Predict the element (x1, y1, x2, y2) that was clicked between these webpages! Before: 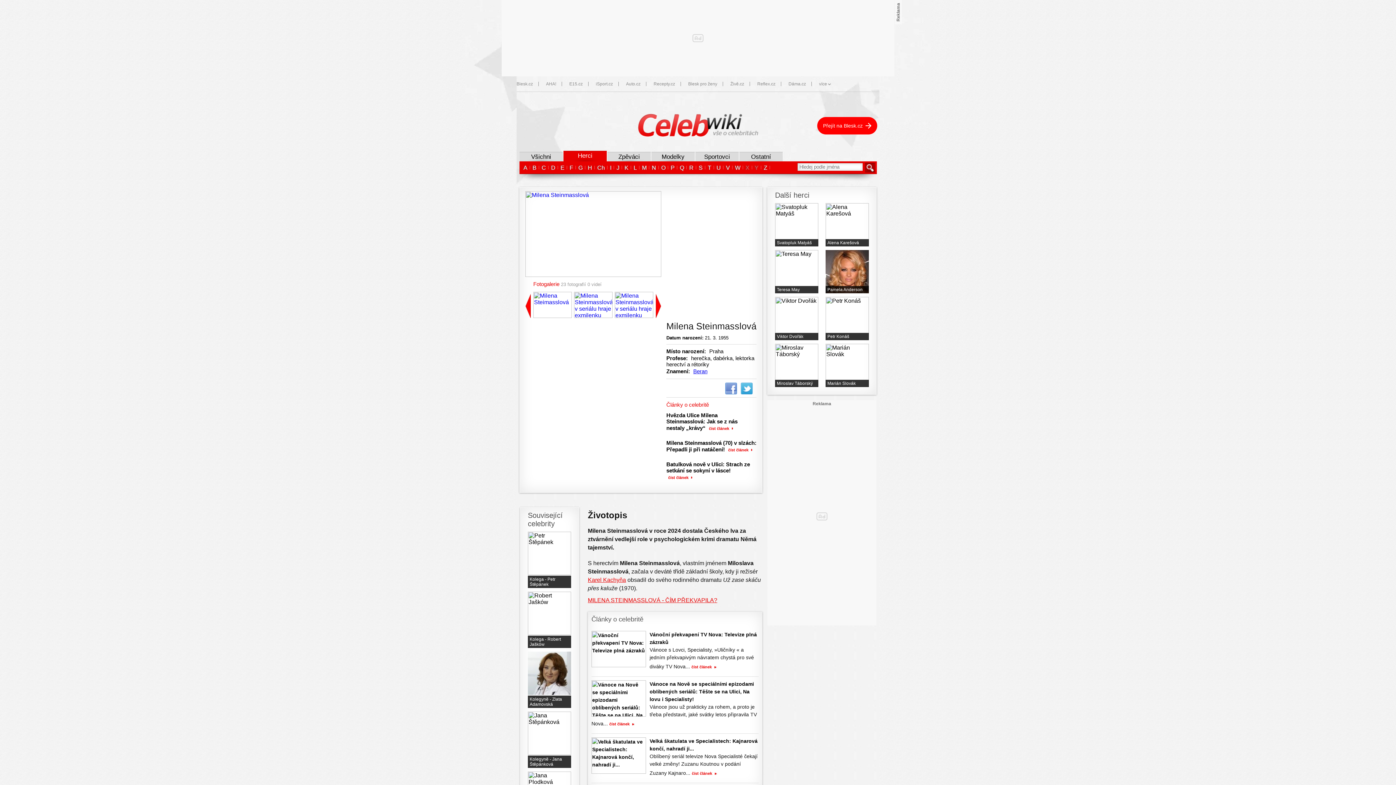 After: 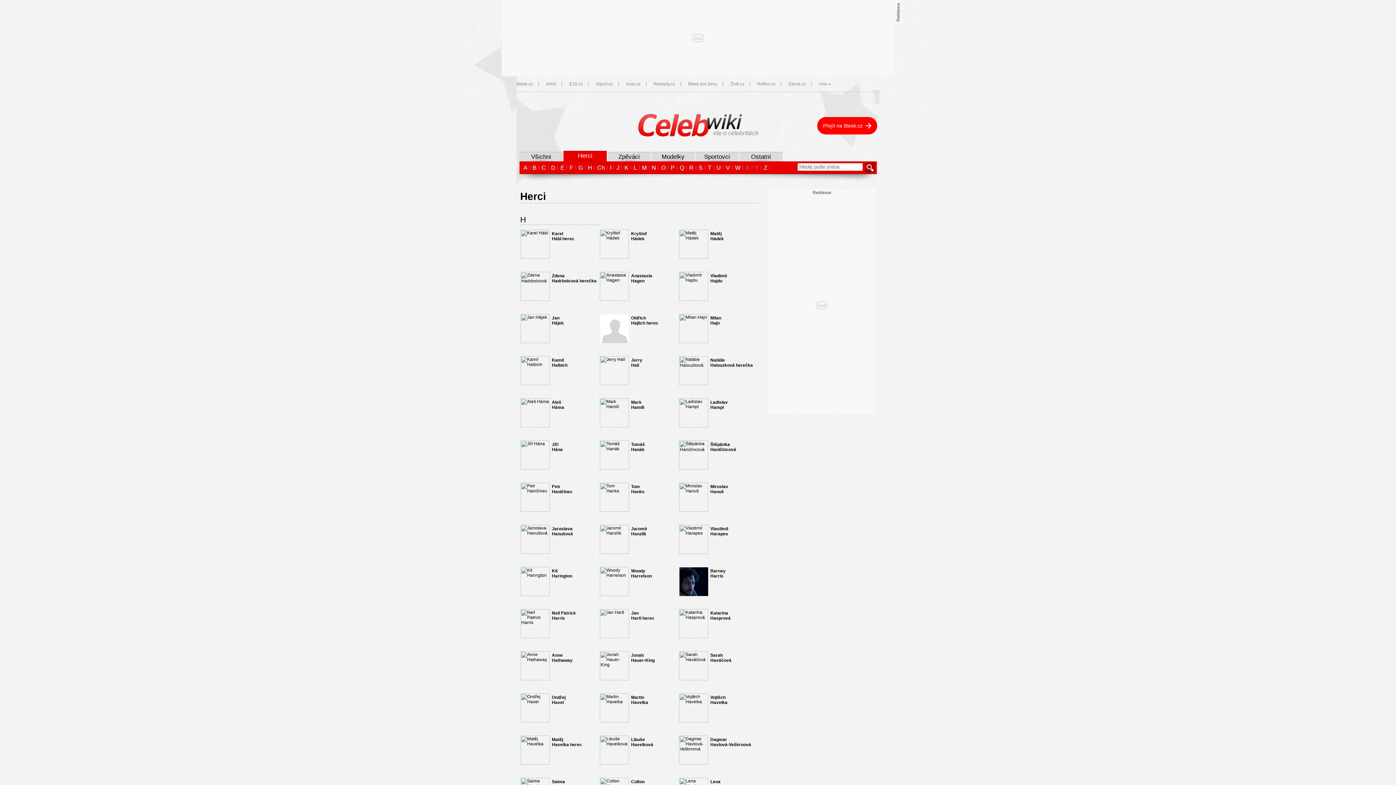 Action: label: H bbox: (586, 163, 593, 172)